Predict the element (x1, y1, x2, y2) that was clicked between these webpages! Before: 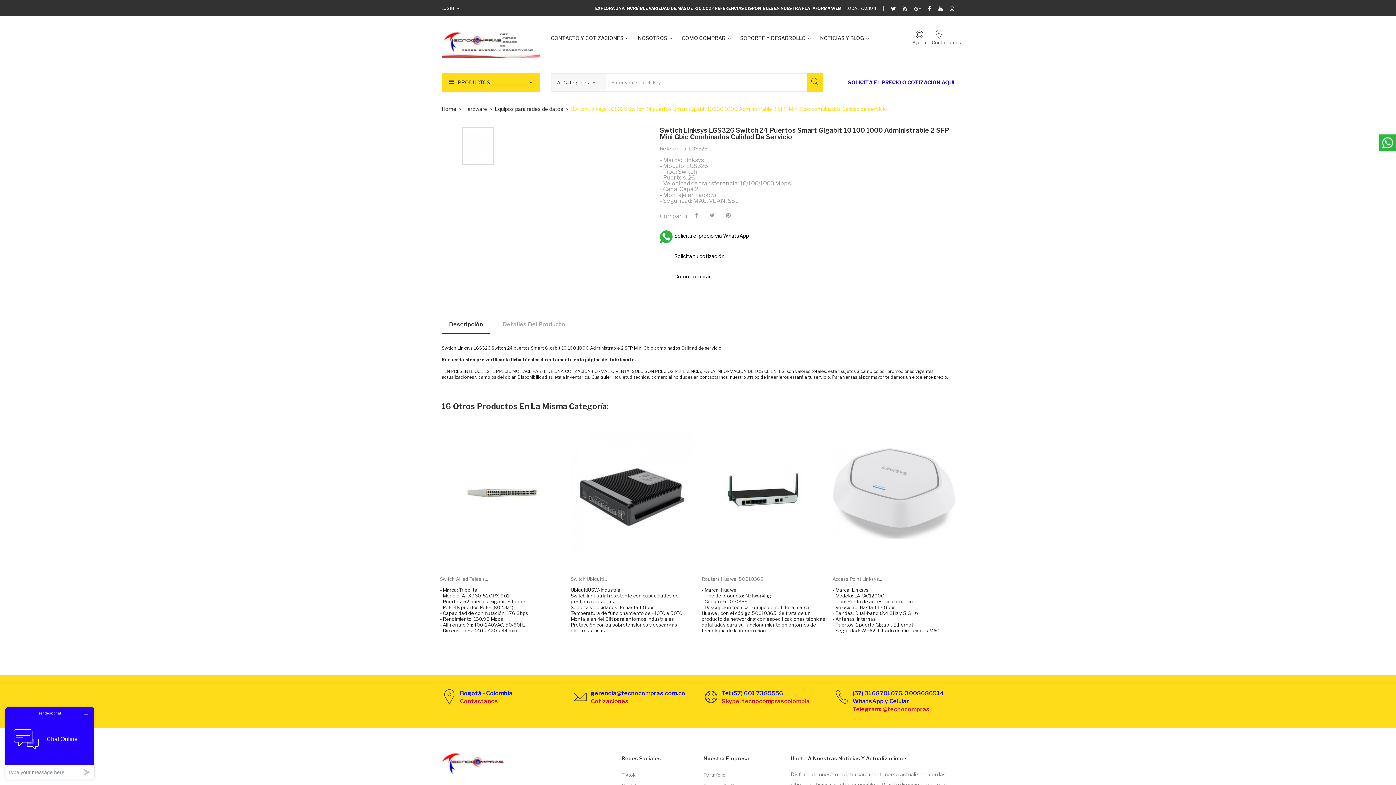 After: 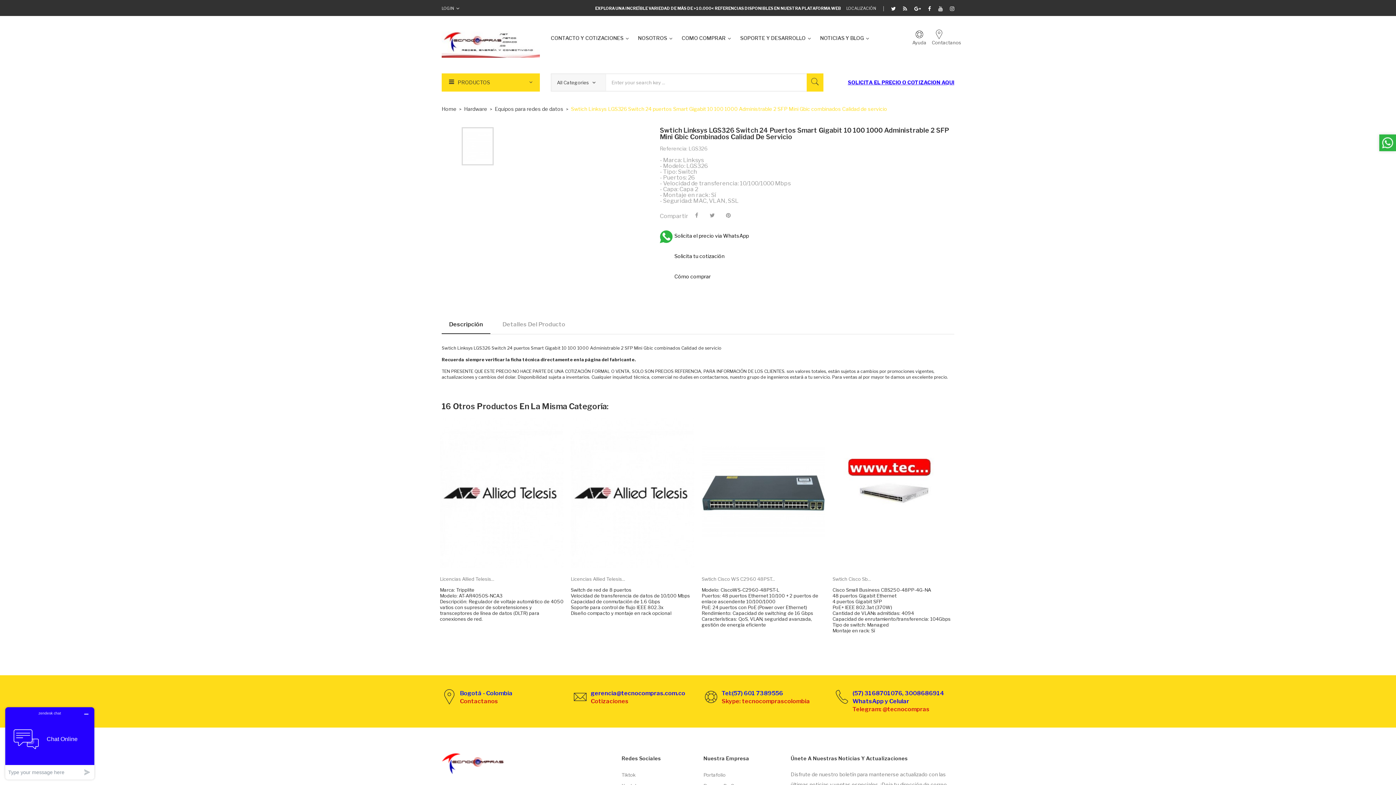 Action: bbox: (571, 104, 887, 113) label: Swtich Linksys LGS326 Switch 24 puertos Smart Gigabit 10 100 1000 Administrable 2 SFP Mini Gbic combinados Calidad de servicio